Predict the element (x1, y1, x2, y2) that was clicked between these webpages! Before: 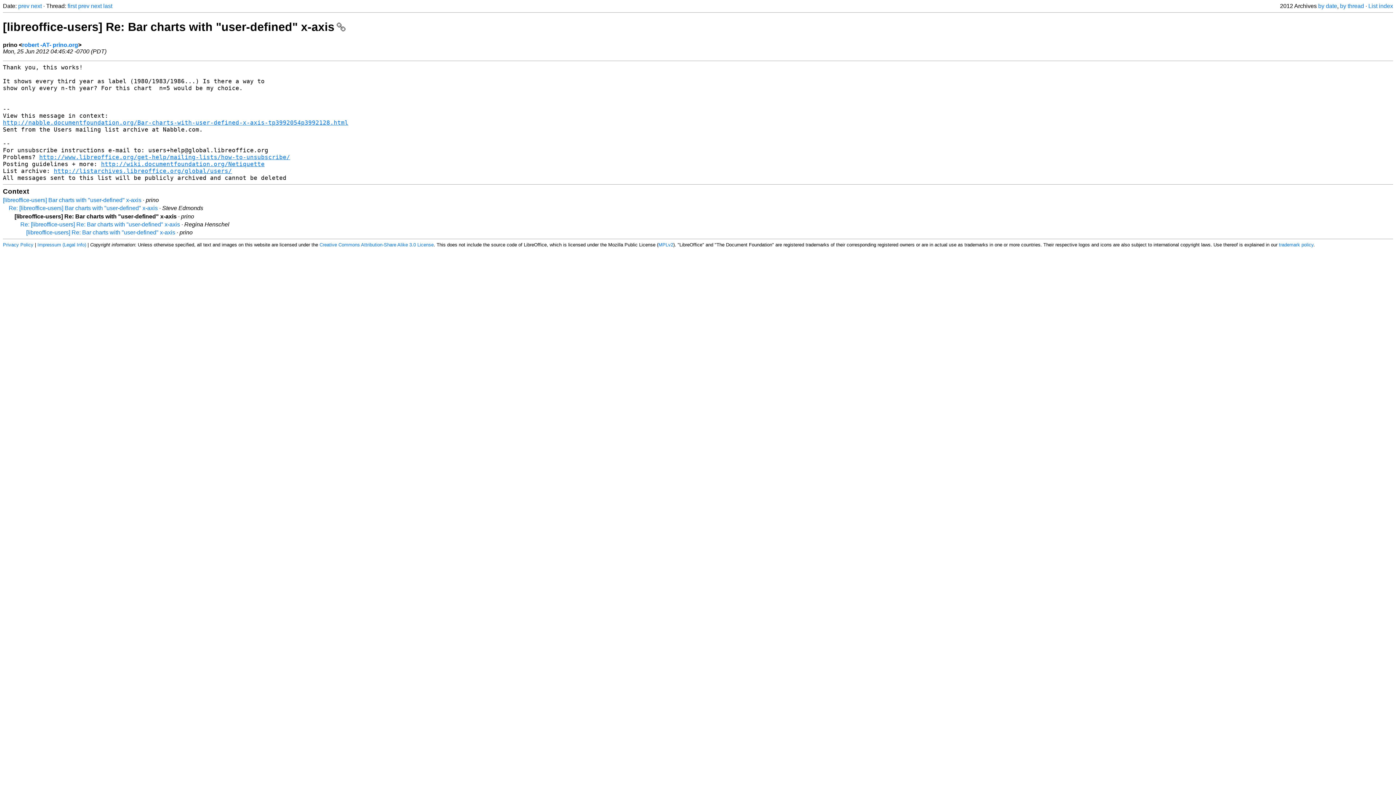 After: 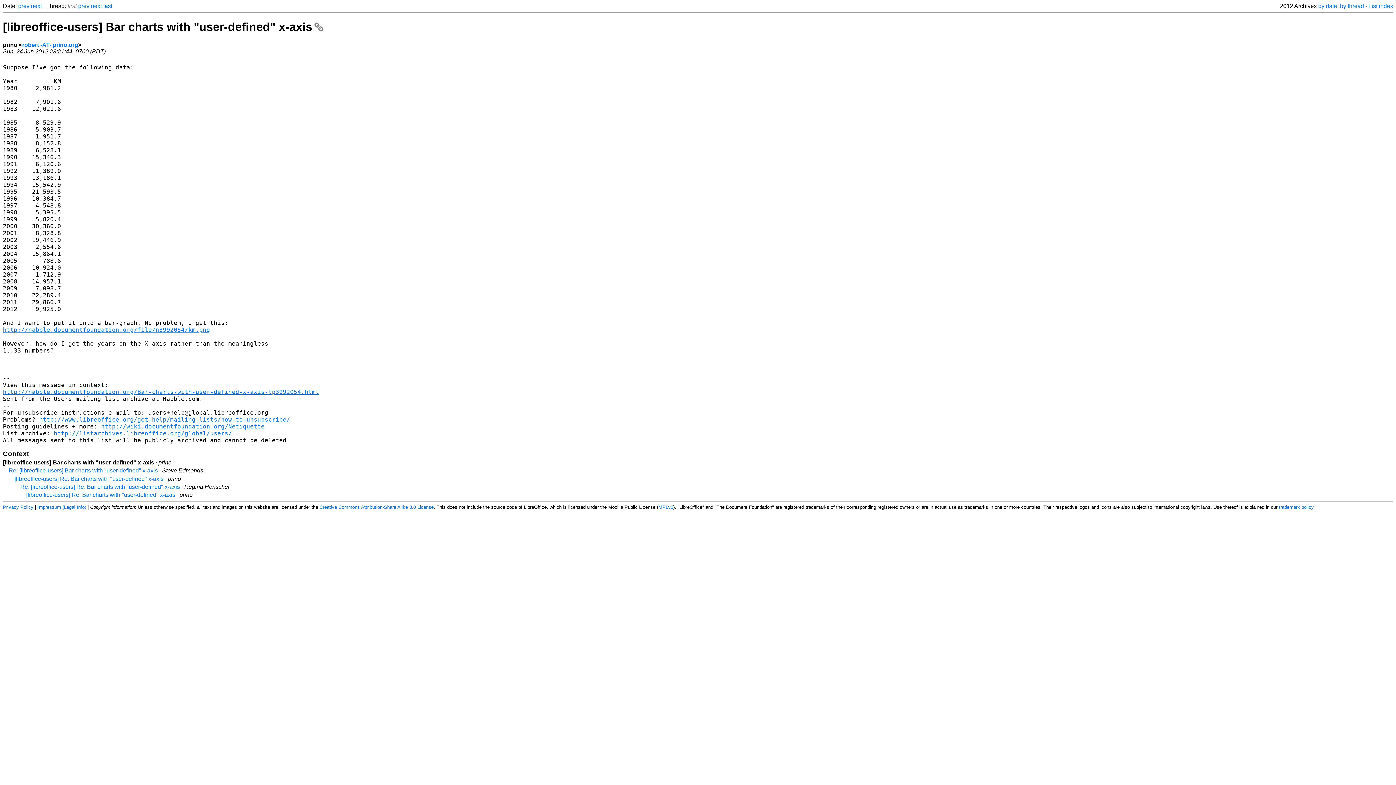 Action: label: first bbox: (67, 2, 76, 9)